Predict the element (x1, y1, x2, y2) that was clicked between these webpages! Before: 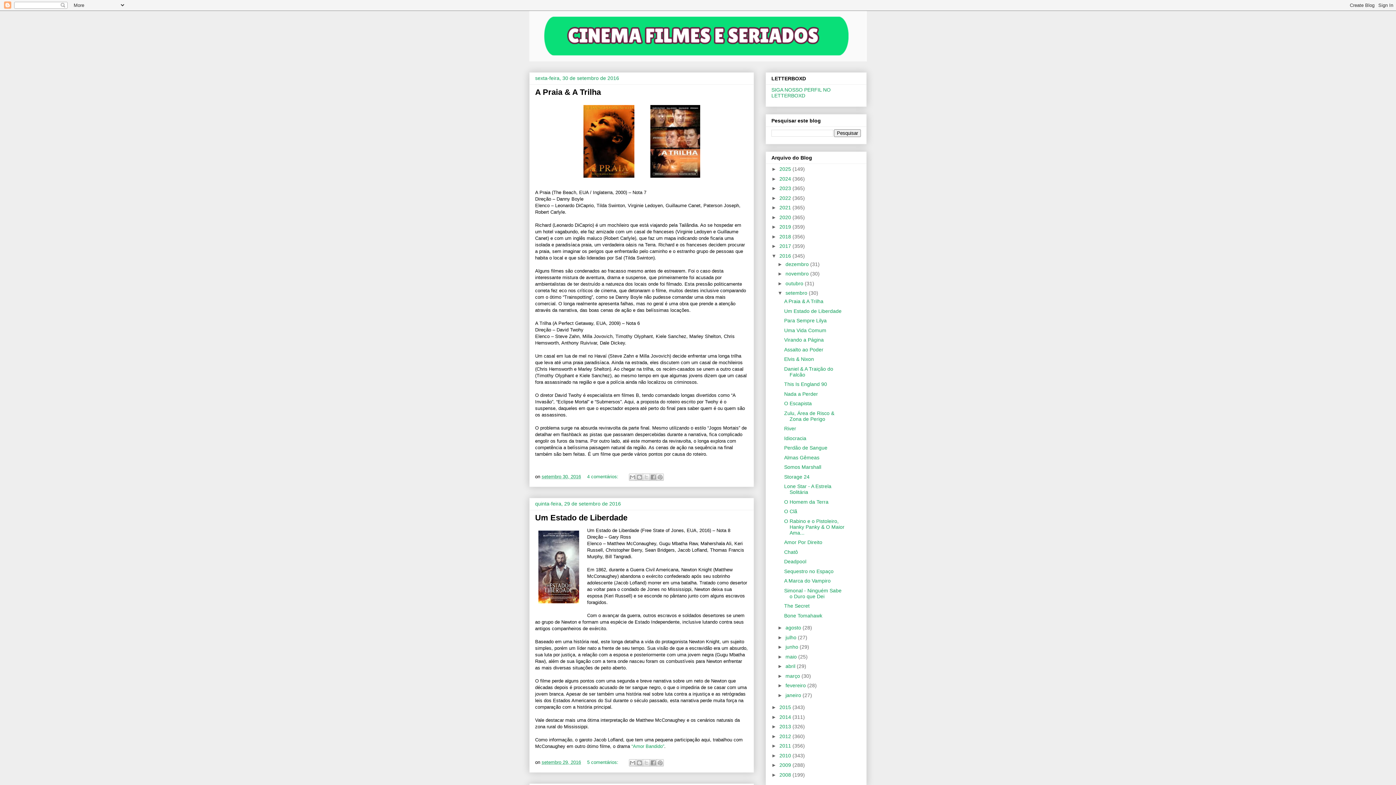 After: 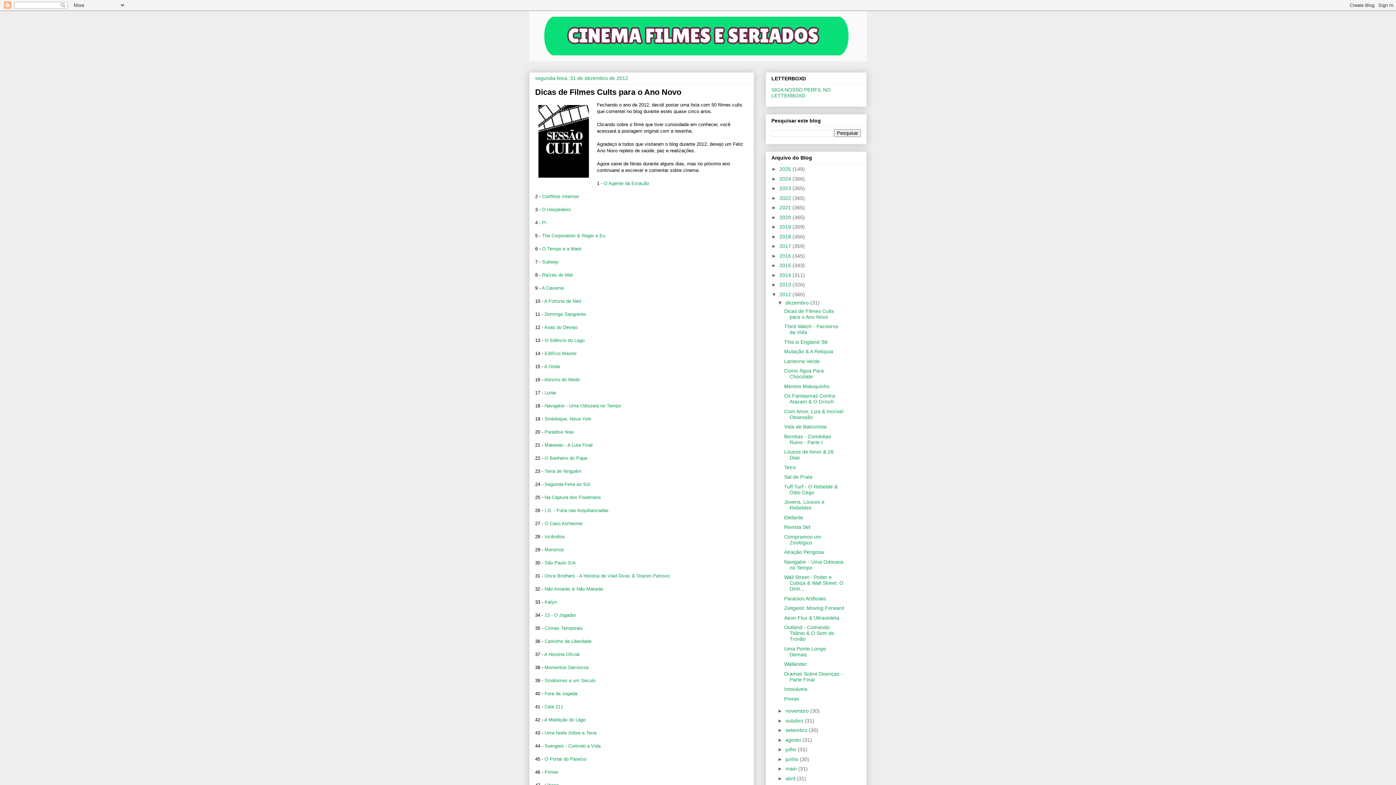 Action: label: 2012  bbox: (779, 733, 792, 739)